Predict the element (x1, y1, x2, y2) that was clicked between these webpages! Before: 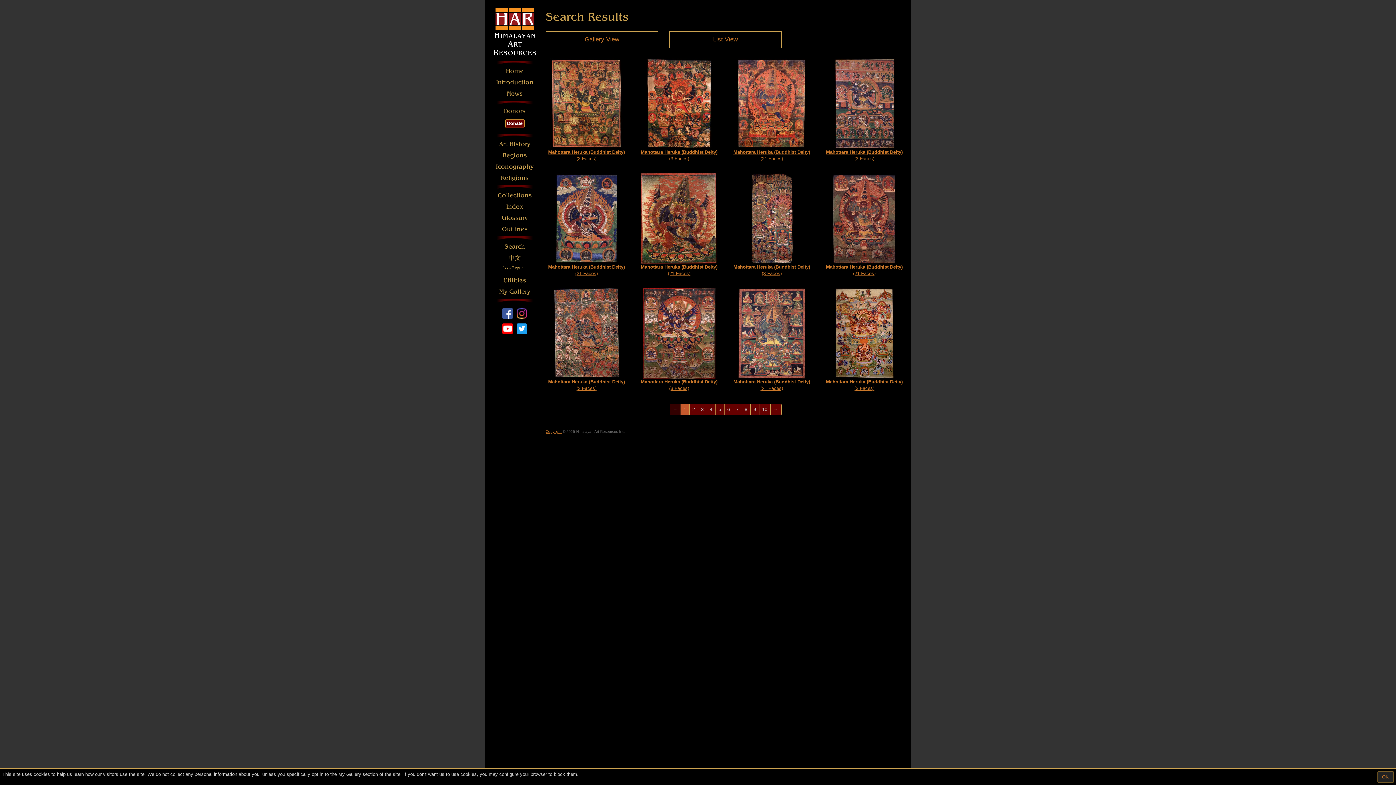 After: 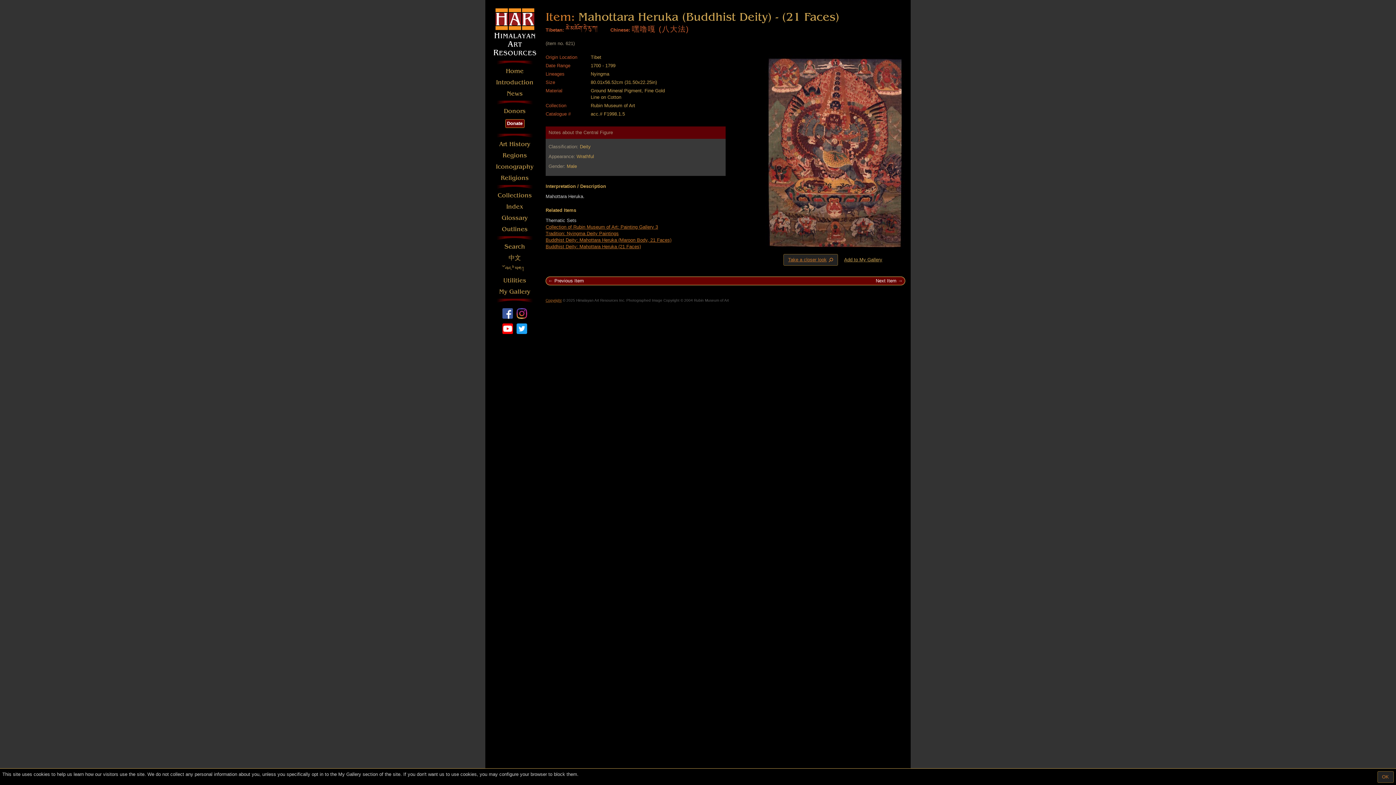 Action: bbox: (823, 173, 905, 277) label: 
Mahottara Heruka (Buddhist Deity)
(21 Faces)